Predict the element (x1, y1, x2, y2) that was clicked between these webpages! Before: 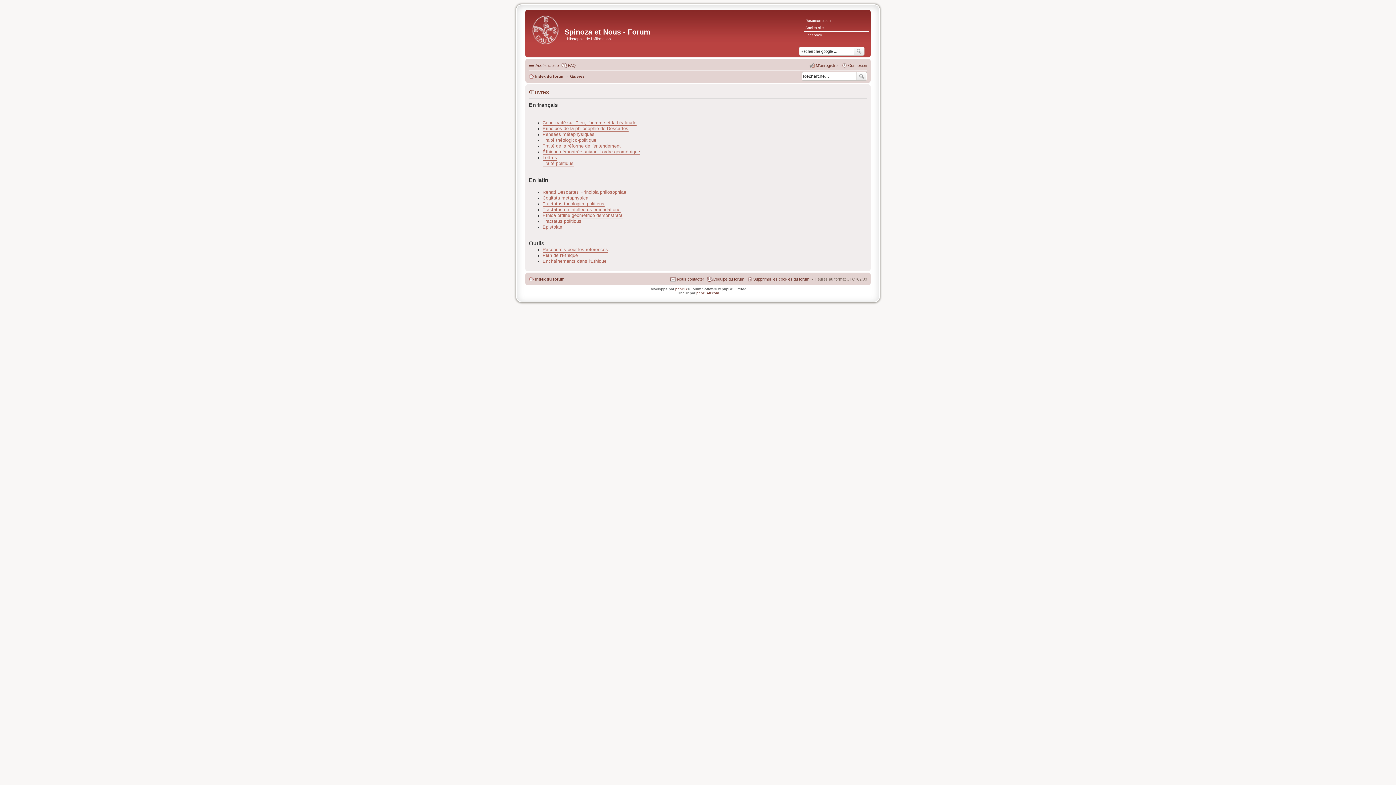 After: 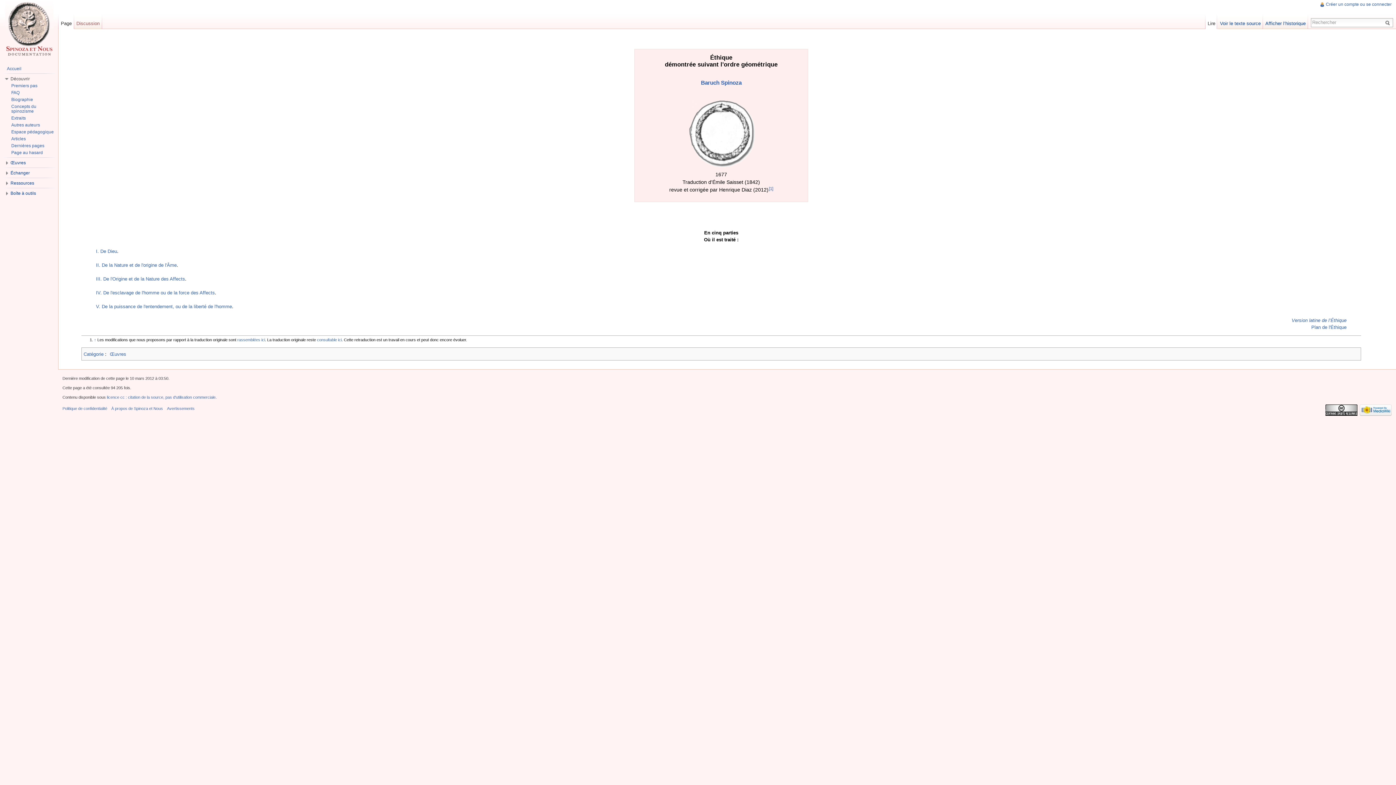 Action: bbox: (542, 149, 640, 154) label: Éthique démontrée suivant l'ordre géométrique